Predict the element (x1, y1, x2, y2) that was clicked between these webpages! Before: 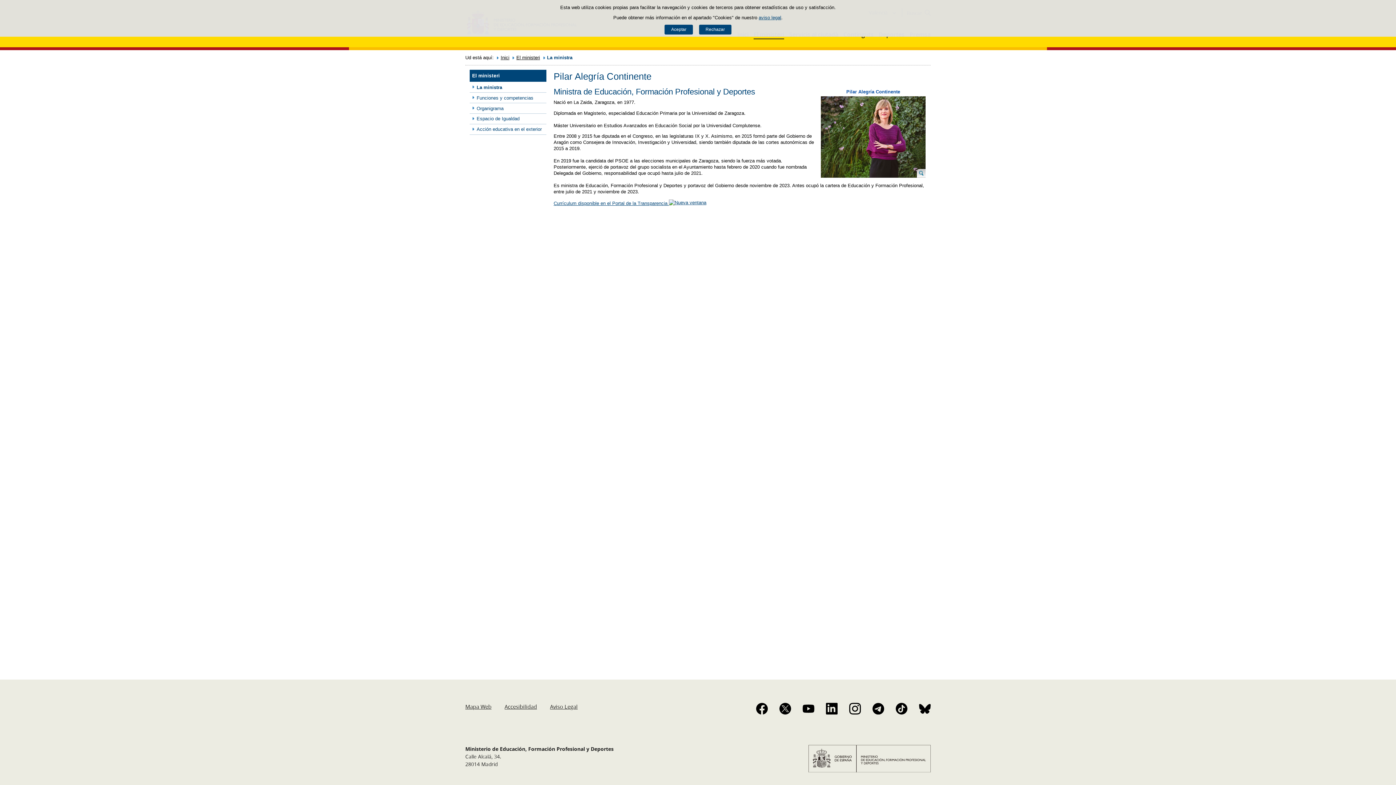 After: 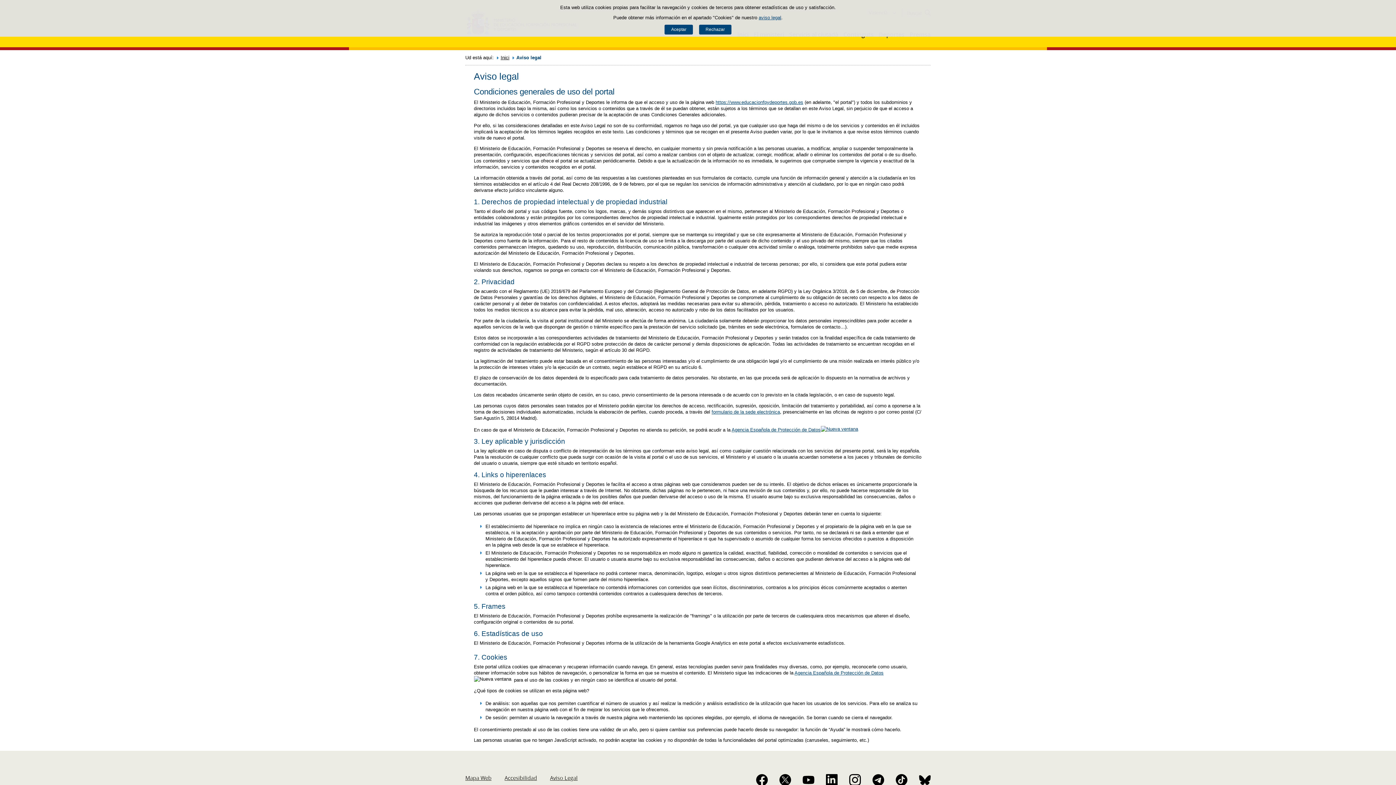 Action: label: Aviso Legal bbox: (550, 703, 577, 710)